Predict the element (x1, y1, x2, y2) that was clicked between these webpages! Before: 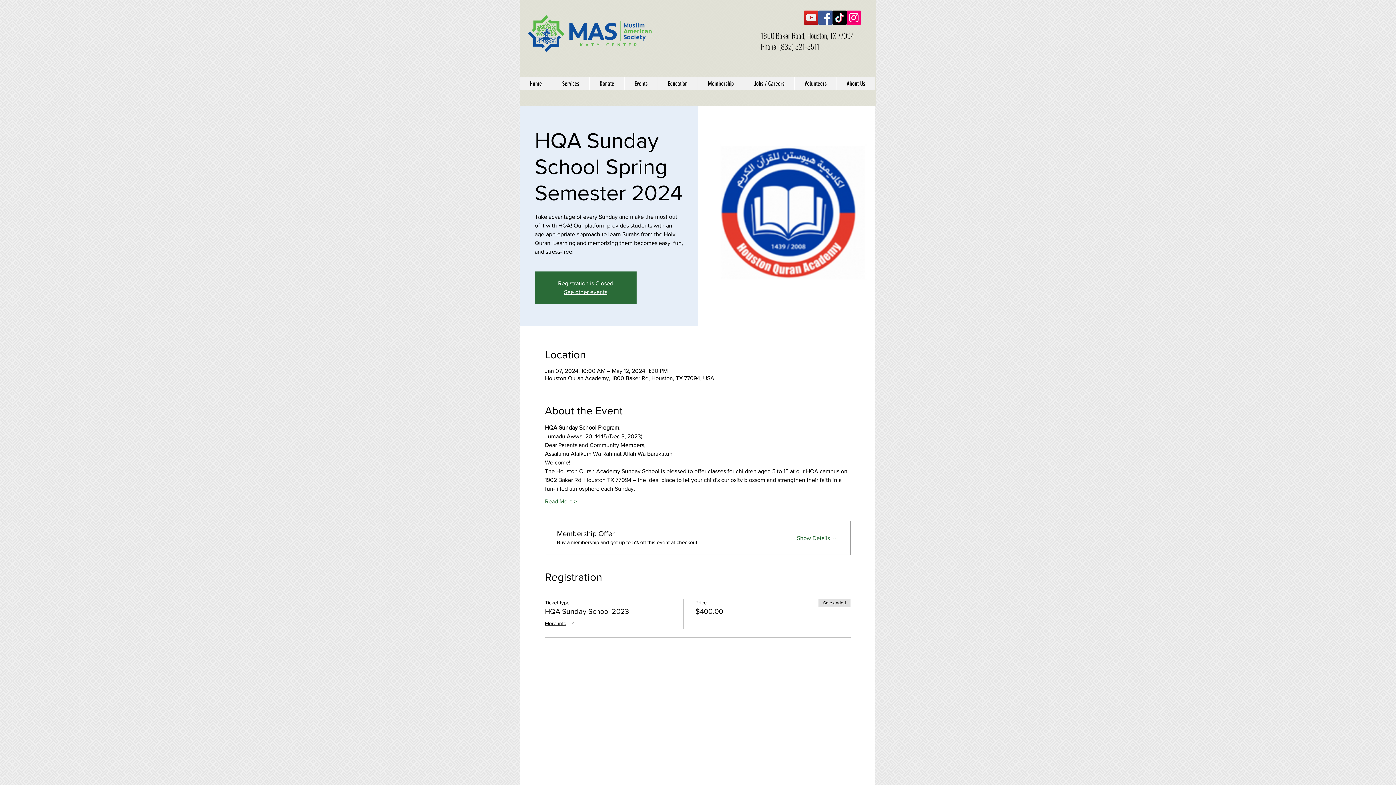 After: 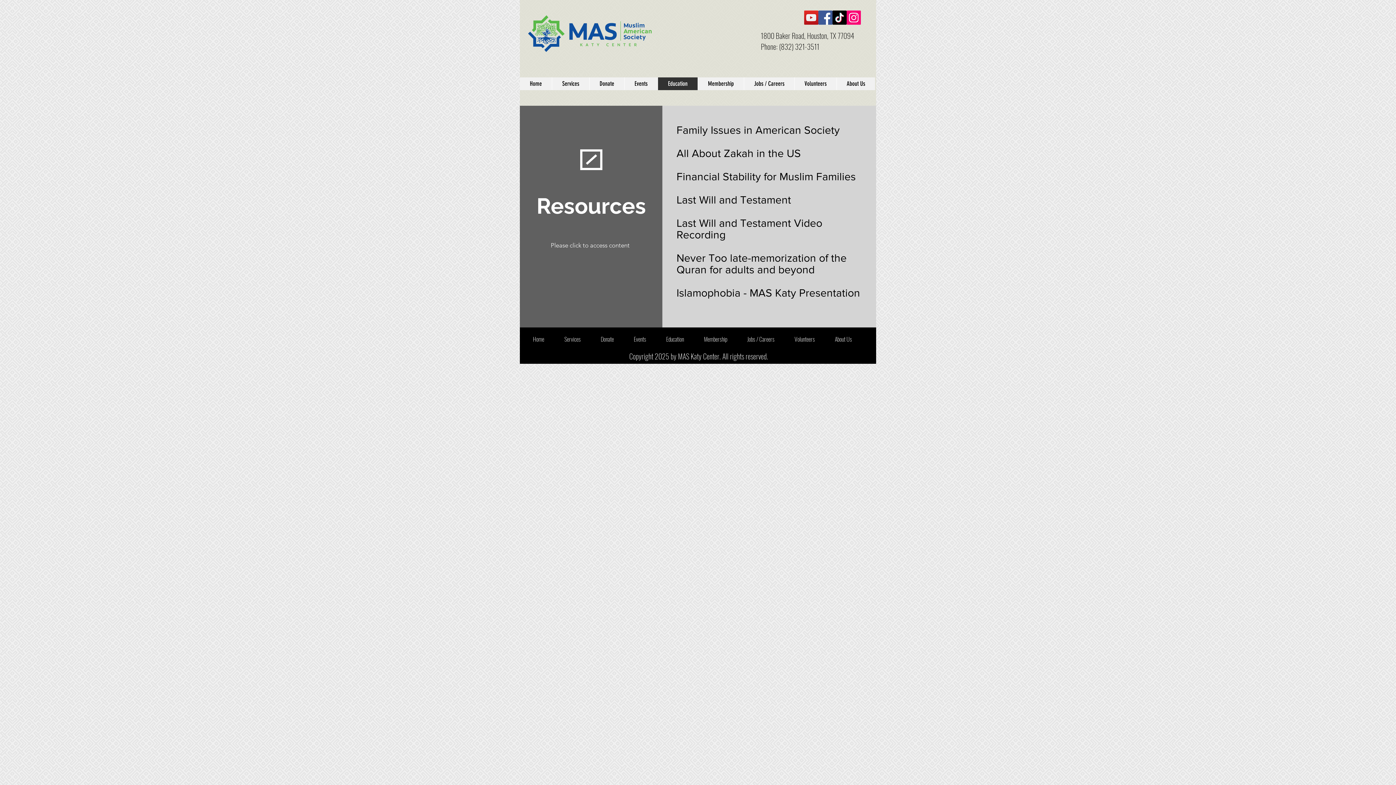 Action: label: Education bbox: (657, 77, 697, 90)